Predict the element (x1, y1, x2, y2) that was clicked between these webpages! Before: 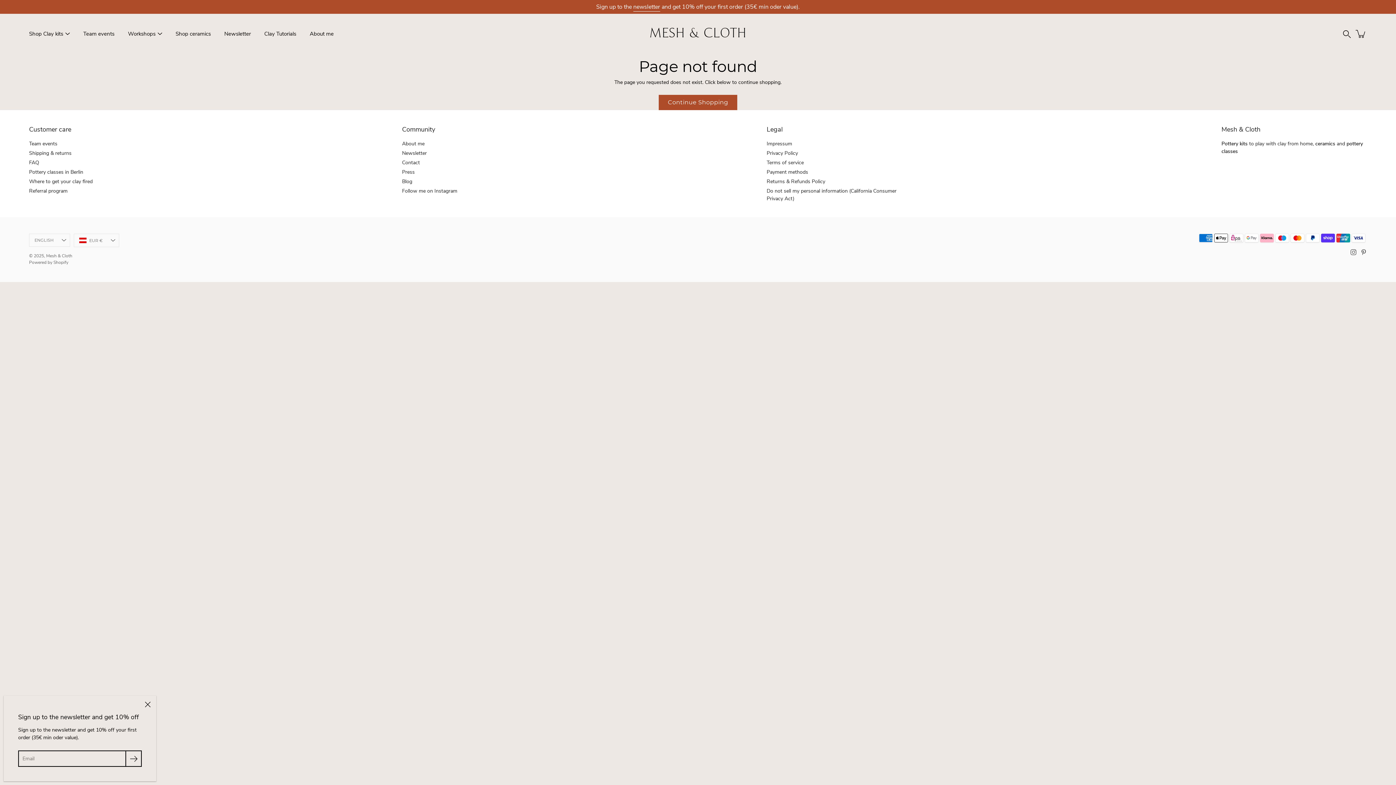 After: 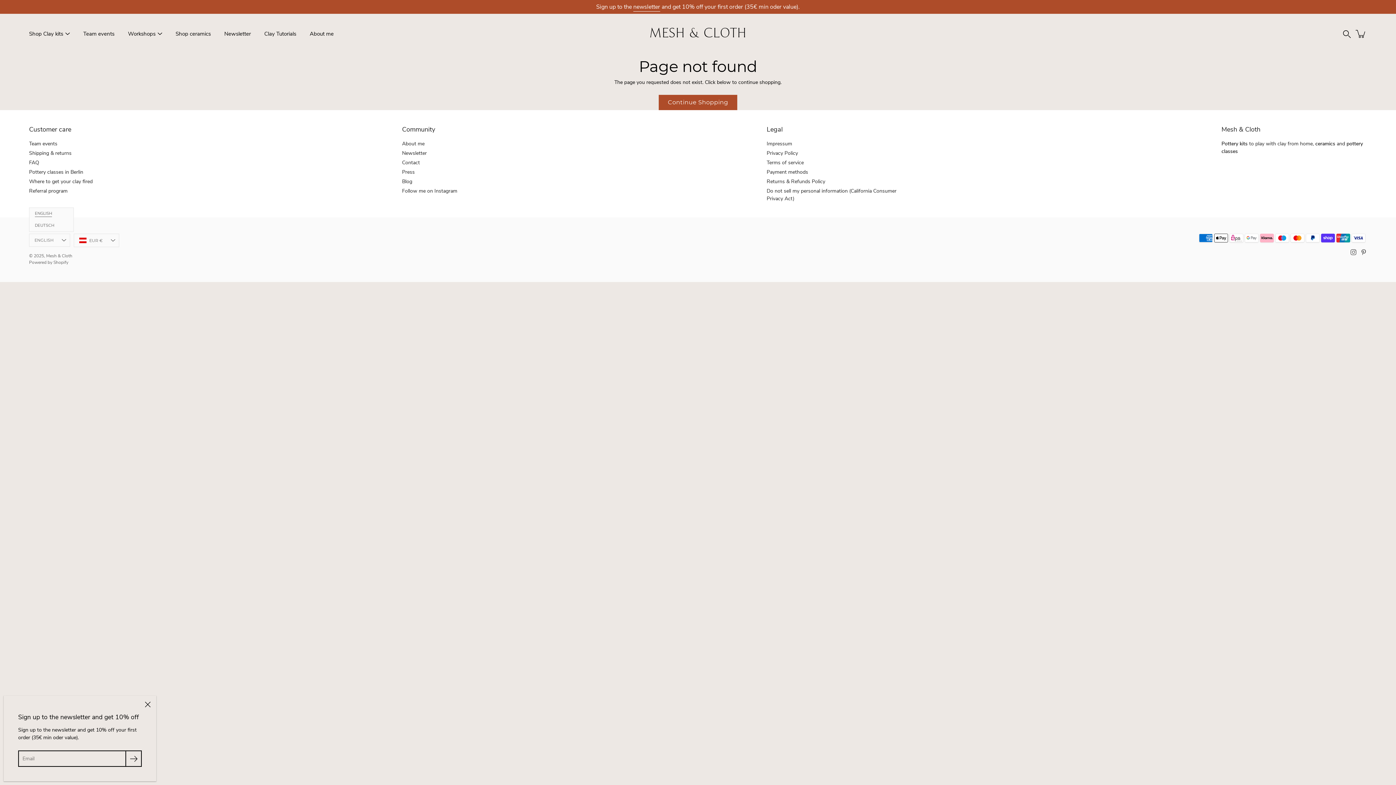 Action: bbox: (29, 233, 70, 246) label: ENGLISH